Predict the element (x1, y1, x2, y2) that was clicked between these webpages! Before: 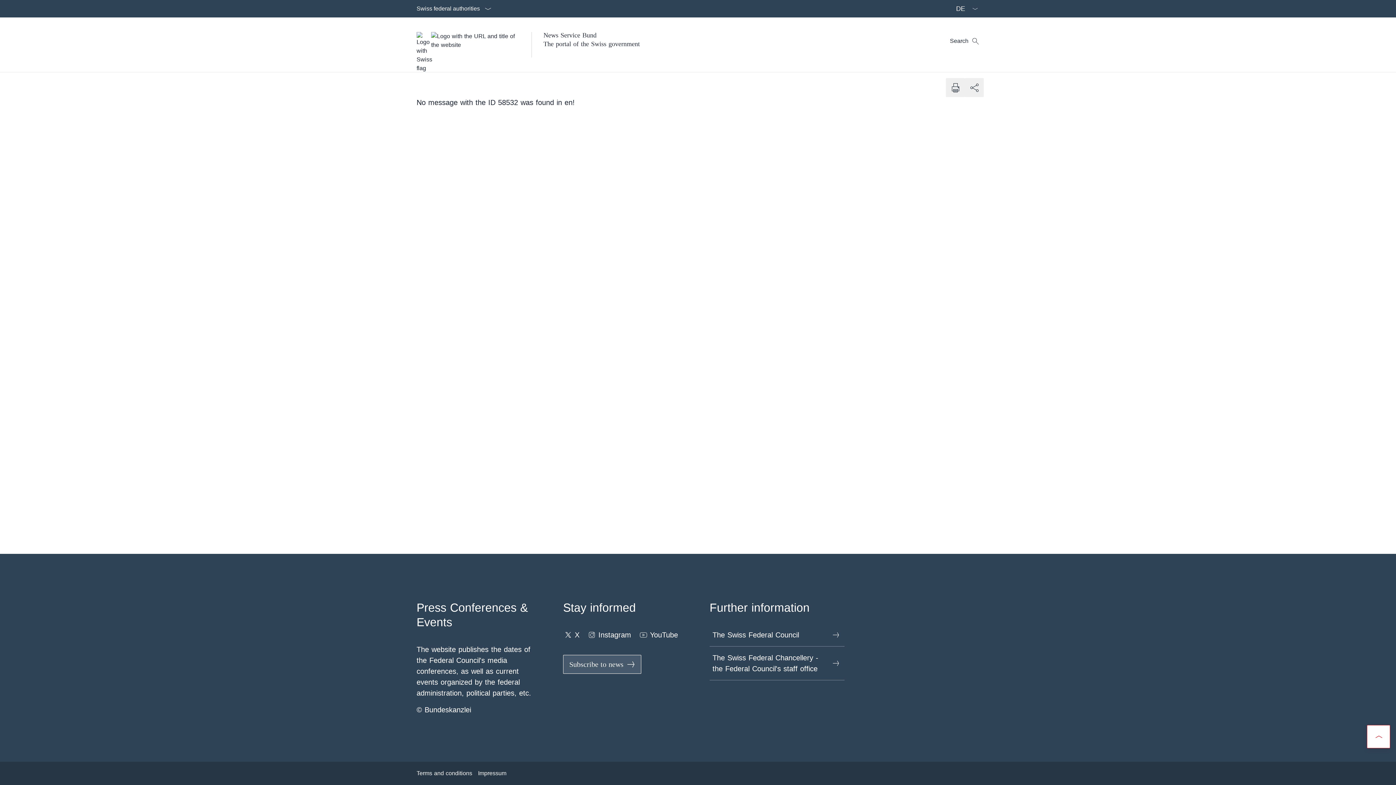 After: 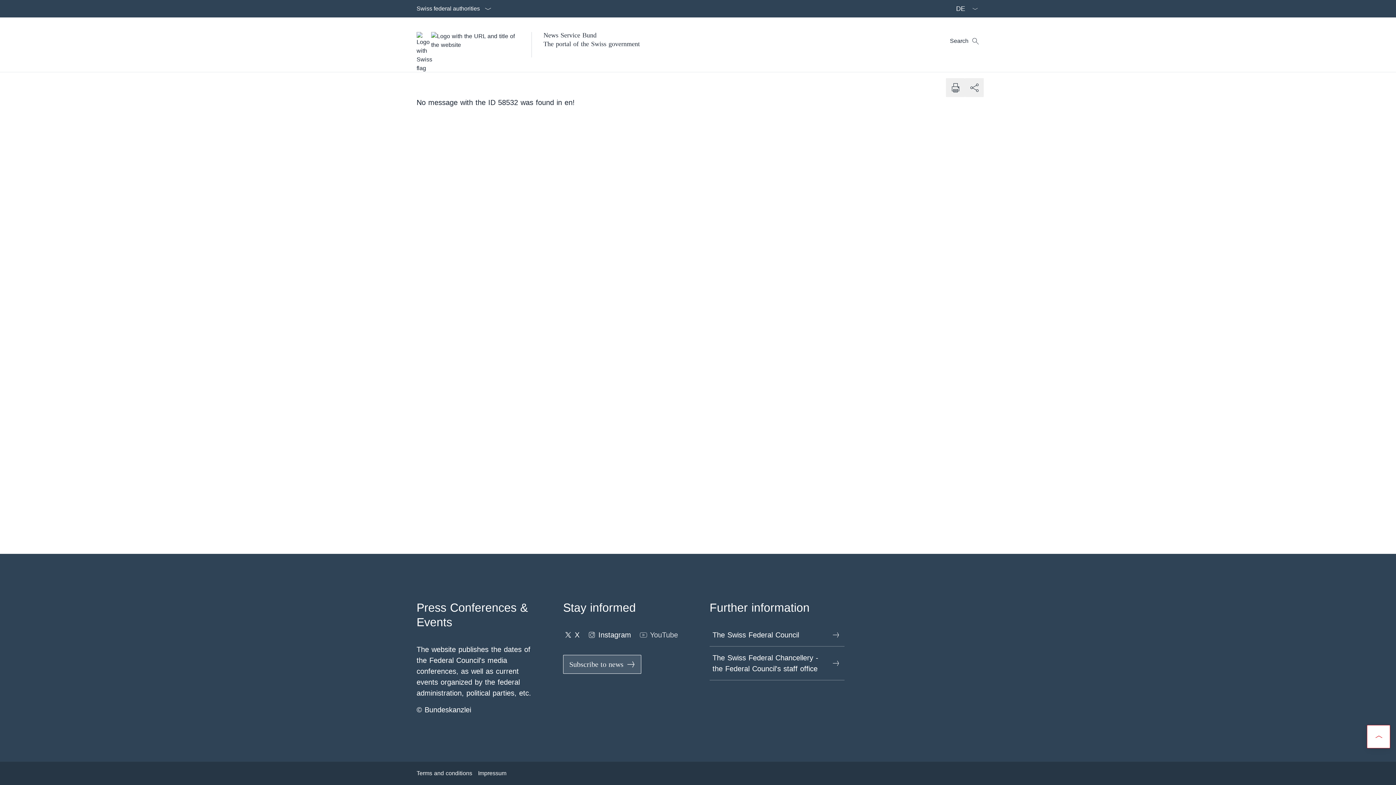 Action: label: YouTube Open link in new tab bbox: (638, 626, 678, 643)